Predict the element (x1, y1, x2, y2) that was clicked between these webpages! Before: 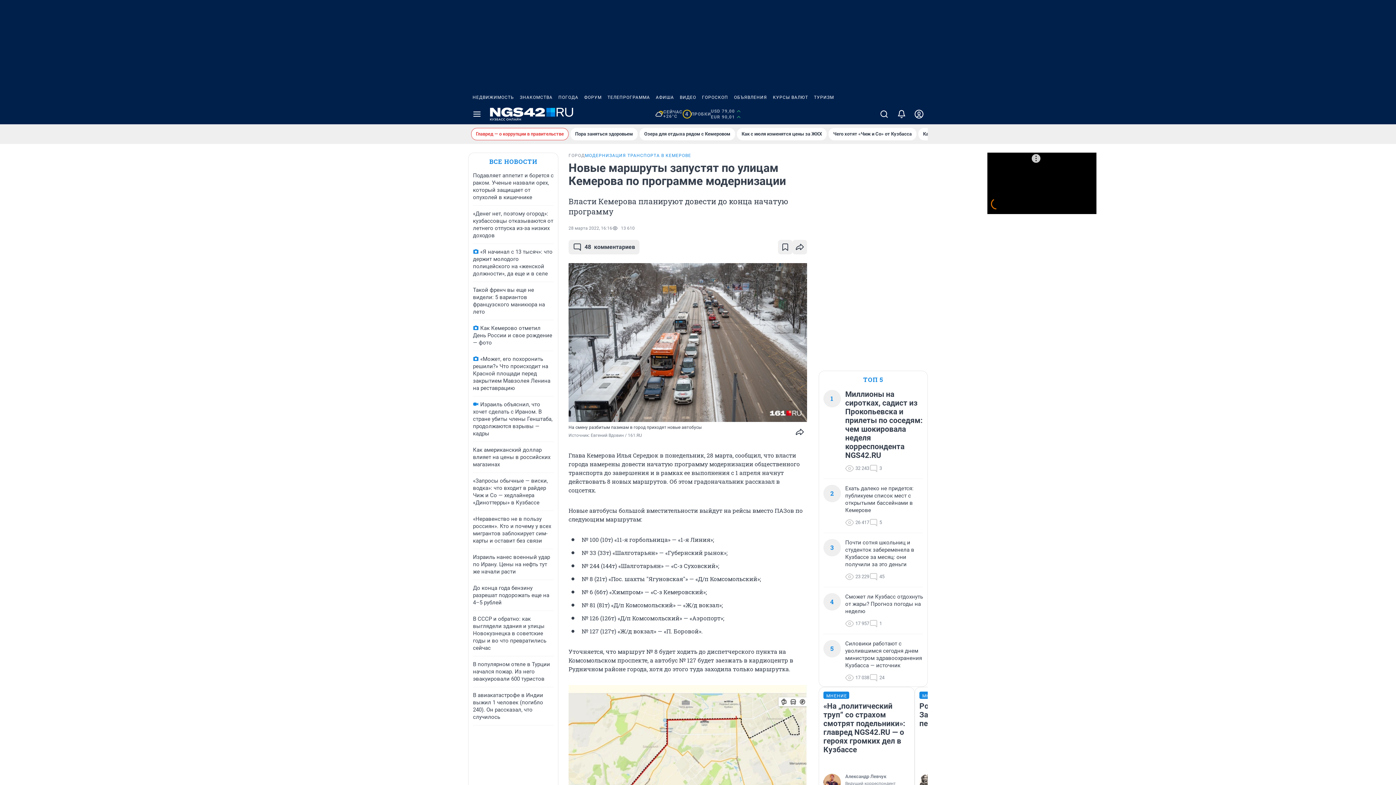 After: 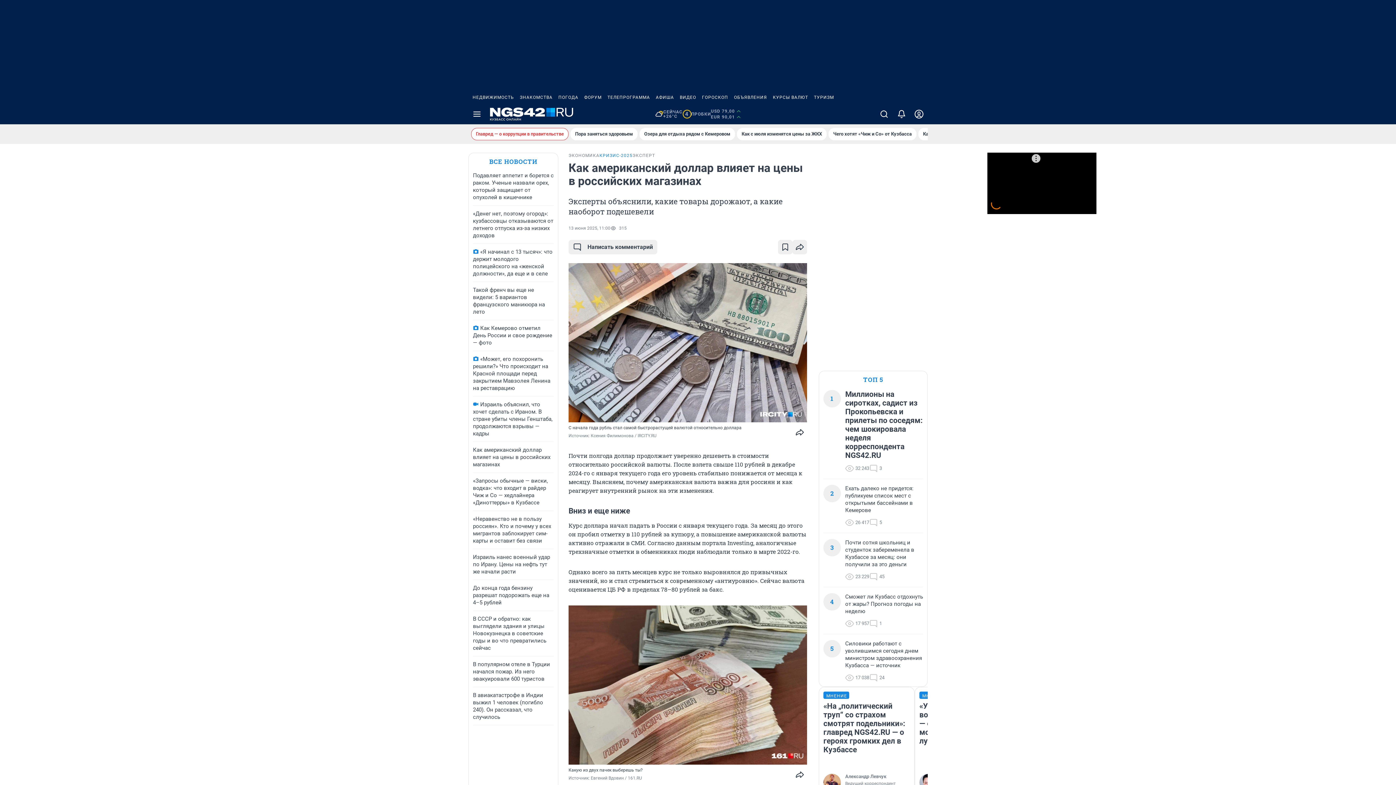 Action: bbox: (473, 446, 550, 468) label: Как американский доллар влияет на цены в российских магазинах